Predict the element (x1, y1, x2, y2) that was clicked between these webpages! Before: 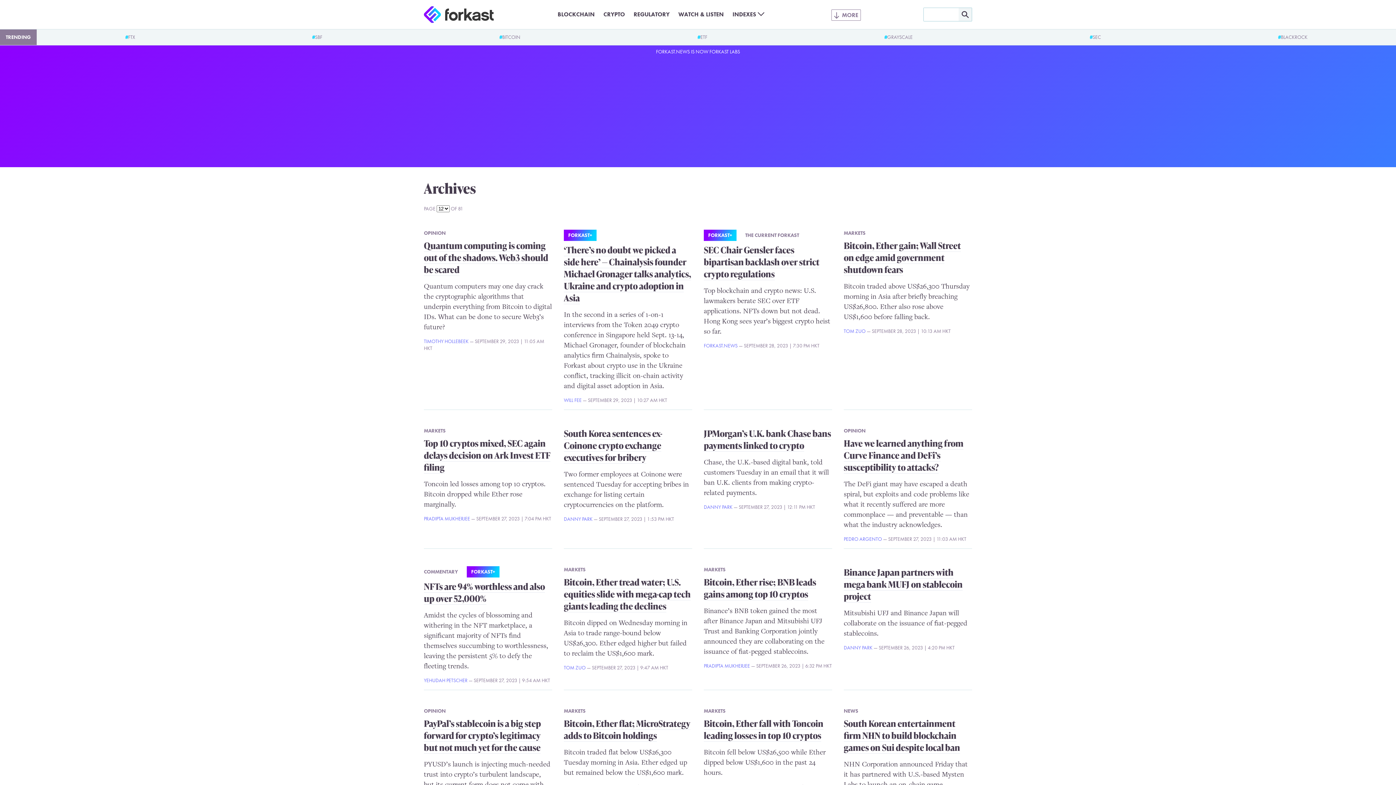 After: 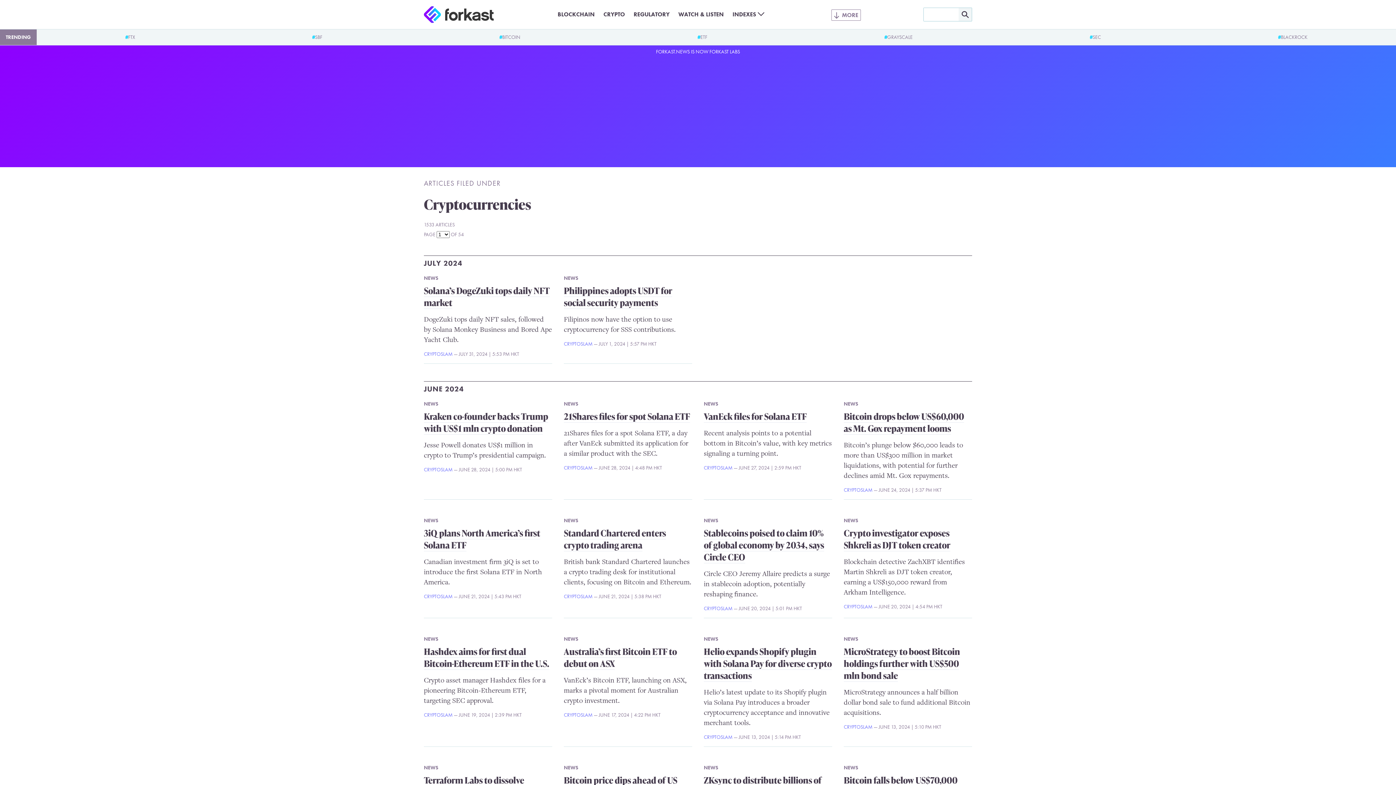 Action: label: CRYPTO bbox: (603, 10, 625, 18)